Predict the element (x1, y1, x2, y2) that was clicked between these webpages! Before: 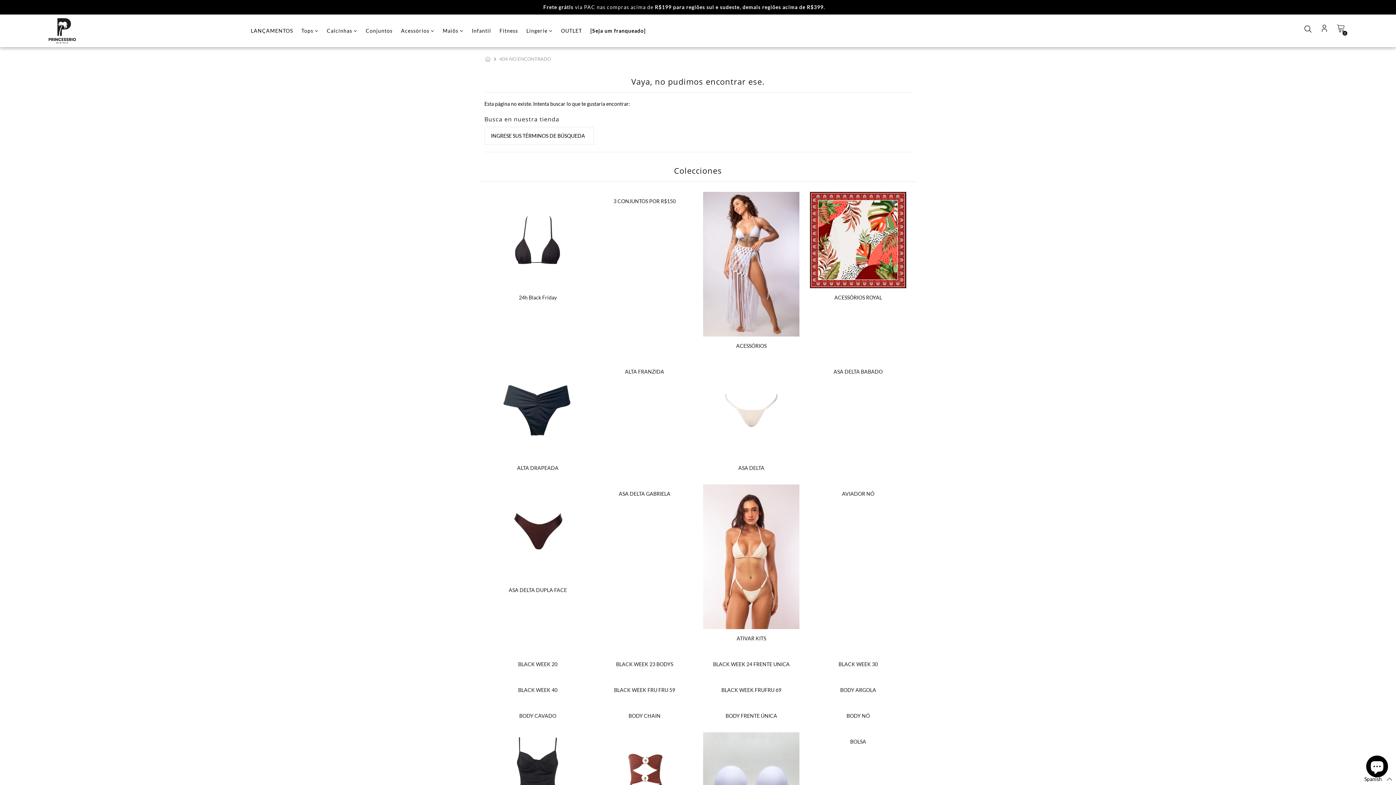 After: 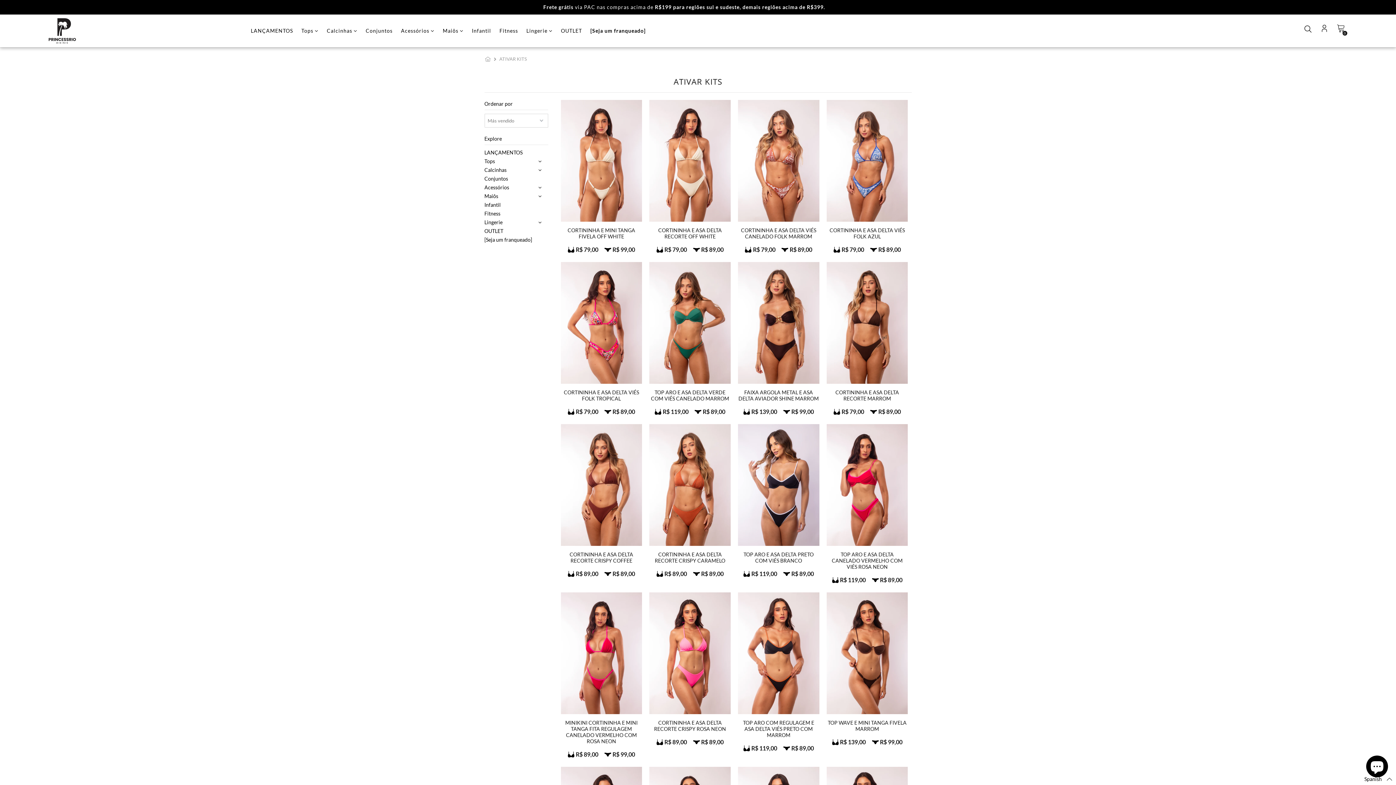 Action: label: ATIVAR KITS bbox: (736, 635, 766, 641)